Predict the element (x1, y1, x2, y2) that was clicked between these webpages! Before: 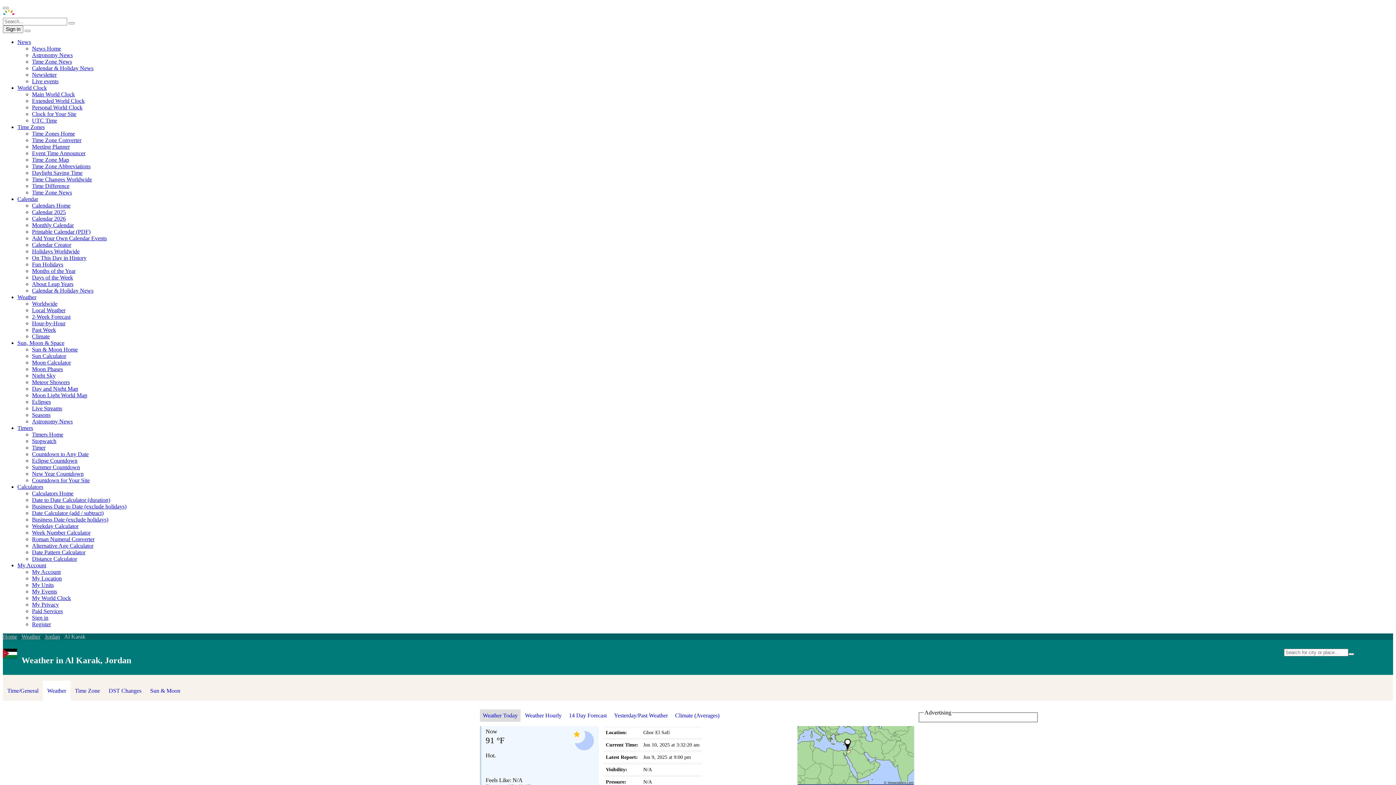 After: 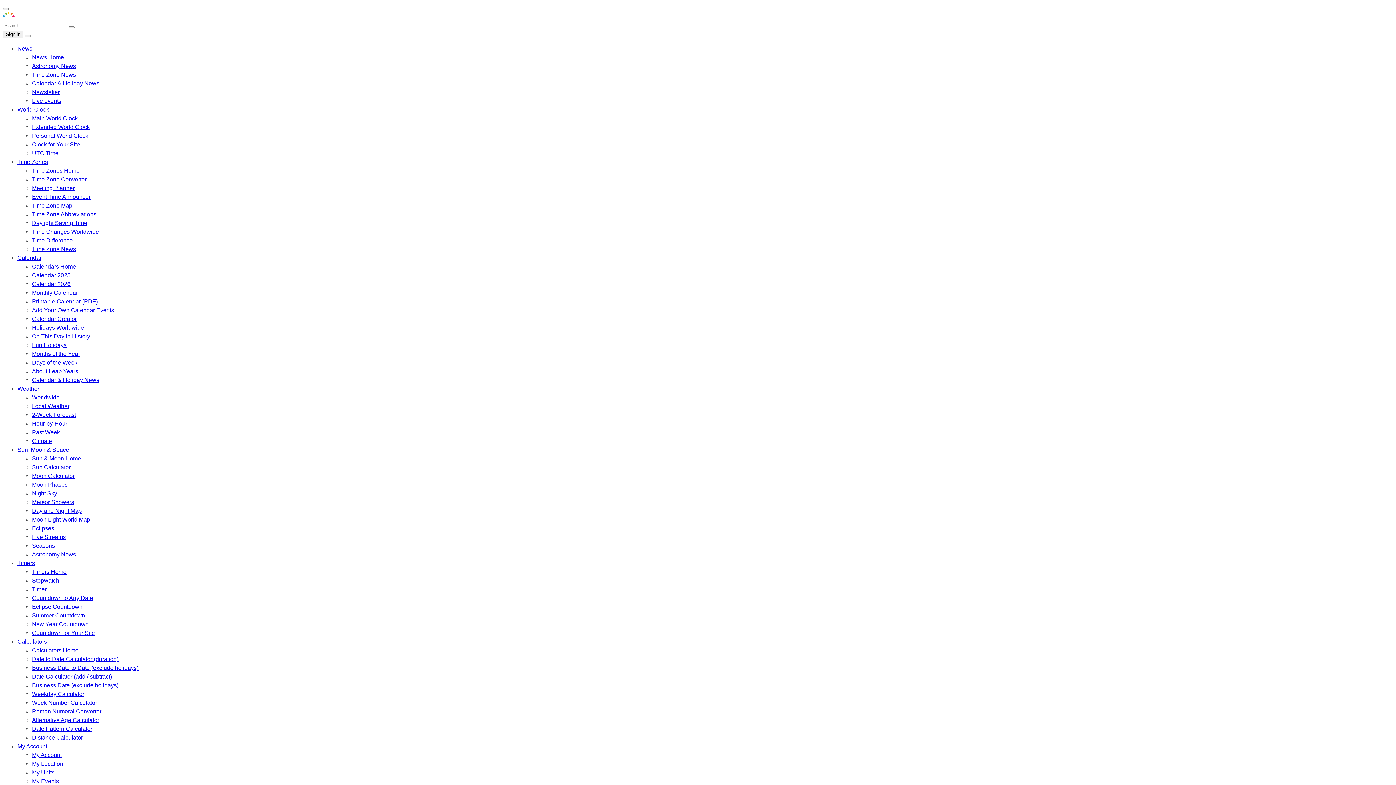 Action: bbox: (32, 202, 70, 208) label: Calendars Home